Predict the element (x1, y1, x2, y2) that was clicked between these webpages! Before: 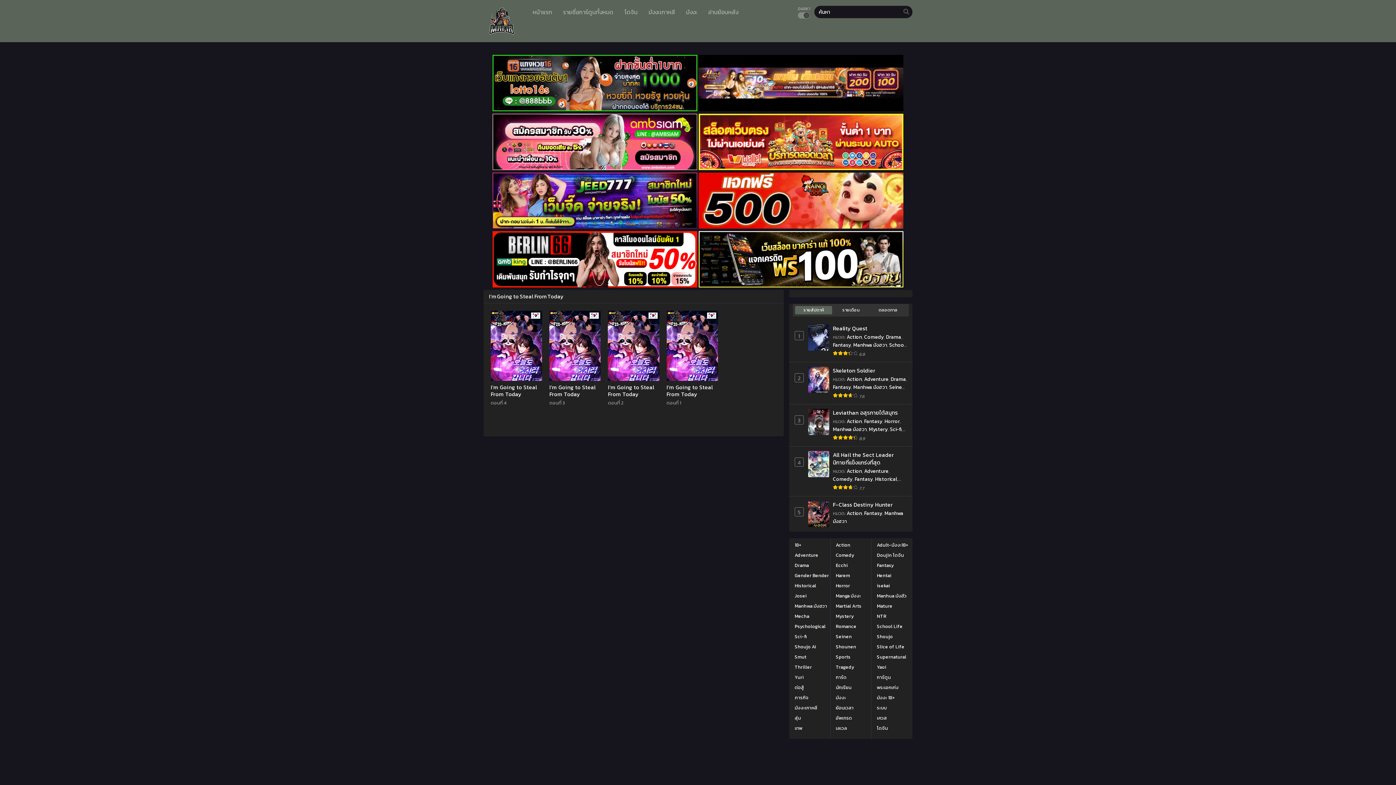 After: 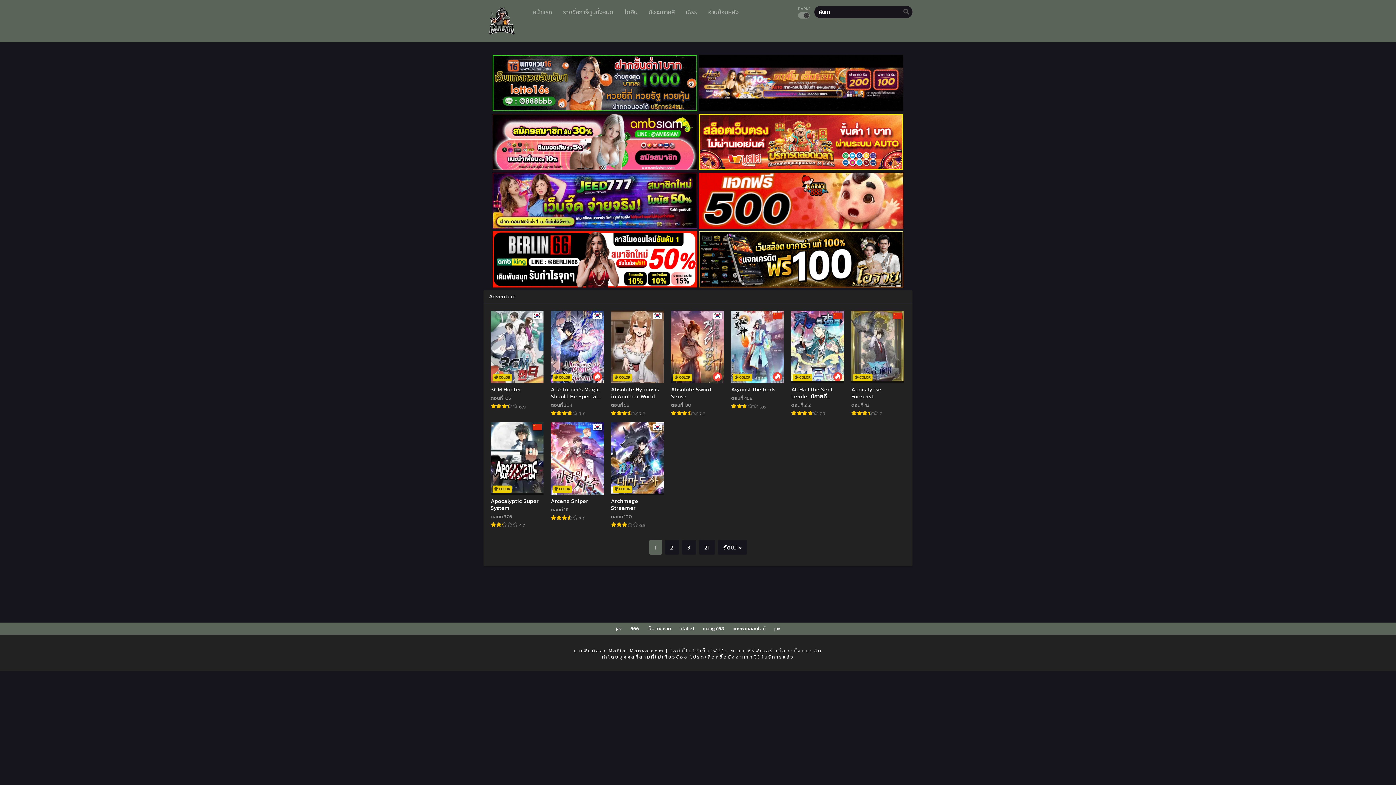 Action: bbox: (864, 467, 888, 475) label: Adventure